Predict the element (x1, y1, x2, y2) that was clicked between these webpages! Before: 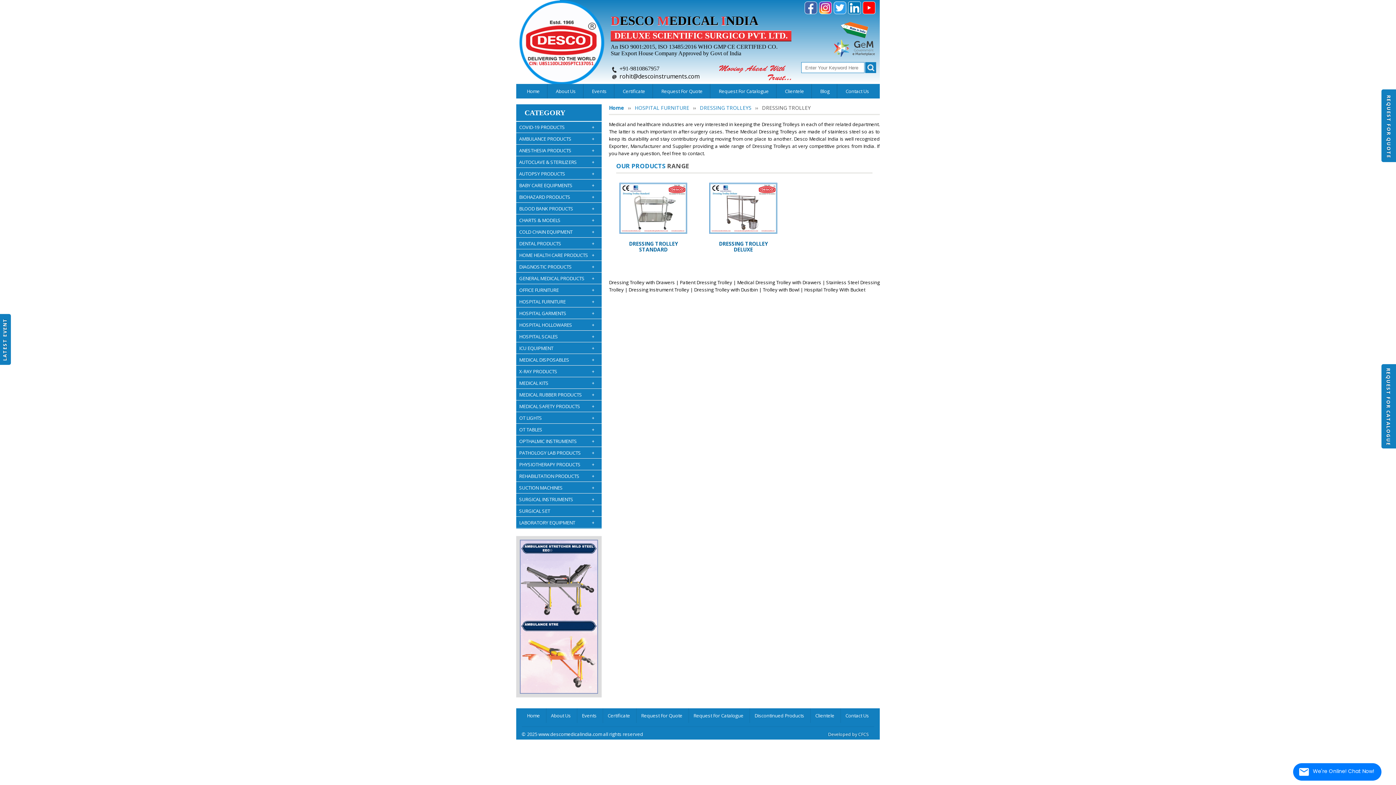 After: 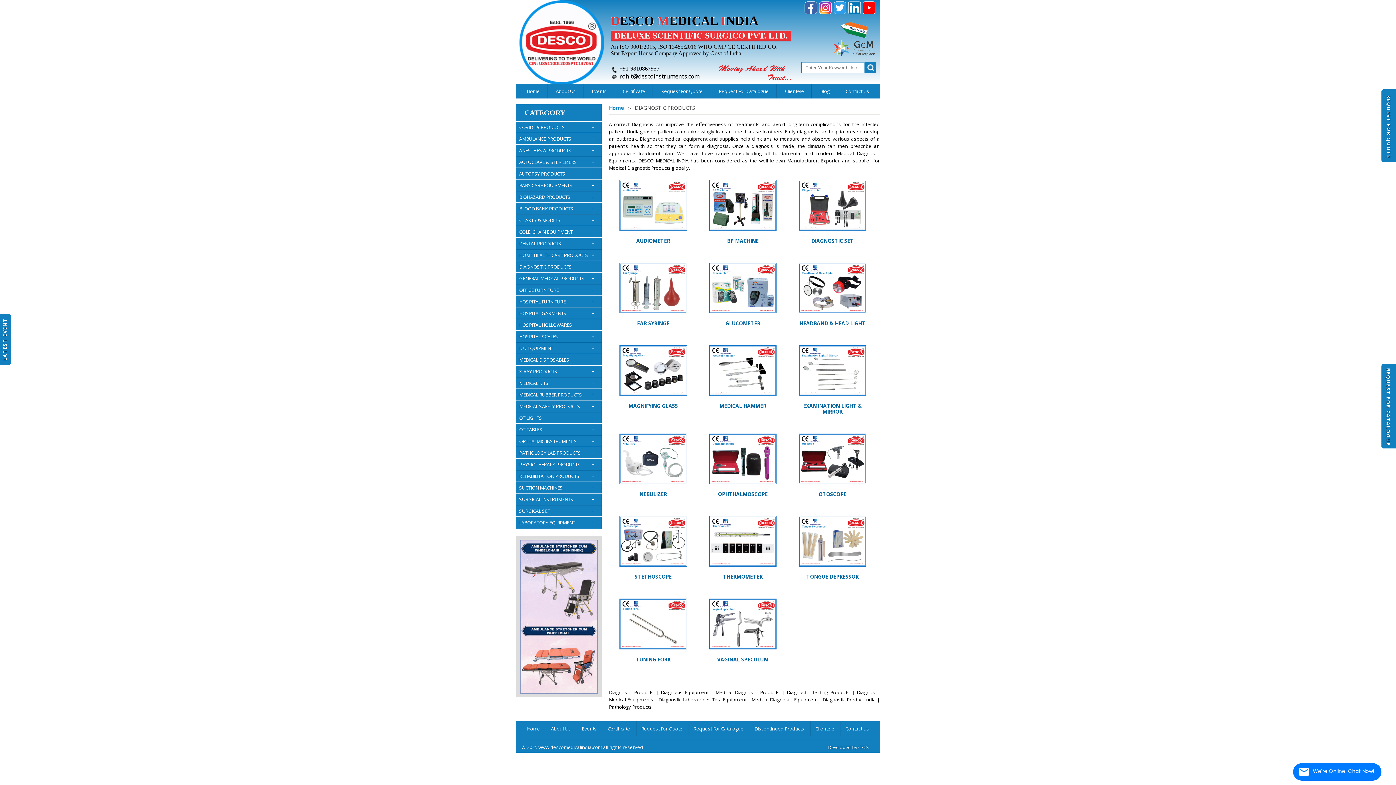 Action: bbox: (516, 261, 601, 272) label: DIAGNOSTIC PRODUCTS
+